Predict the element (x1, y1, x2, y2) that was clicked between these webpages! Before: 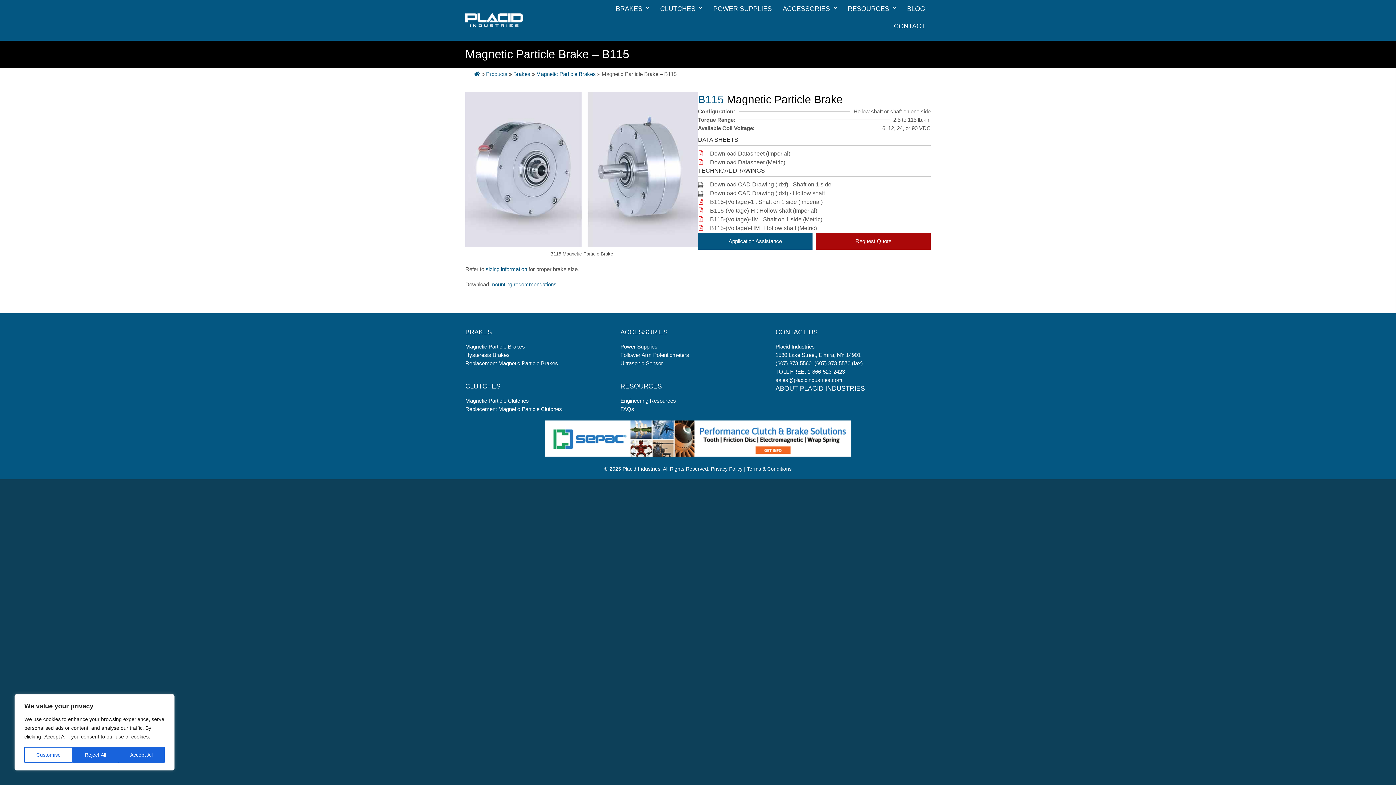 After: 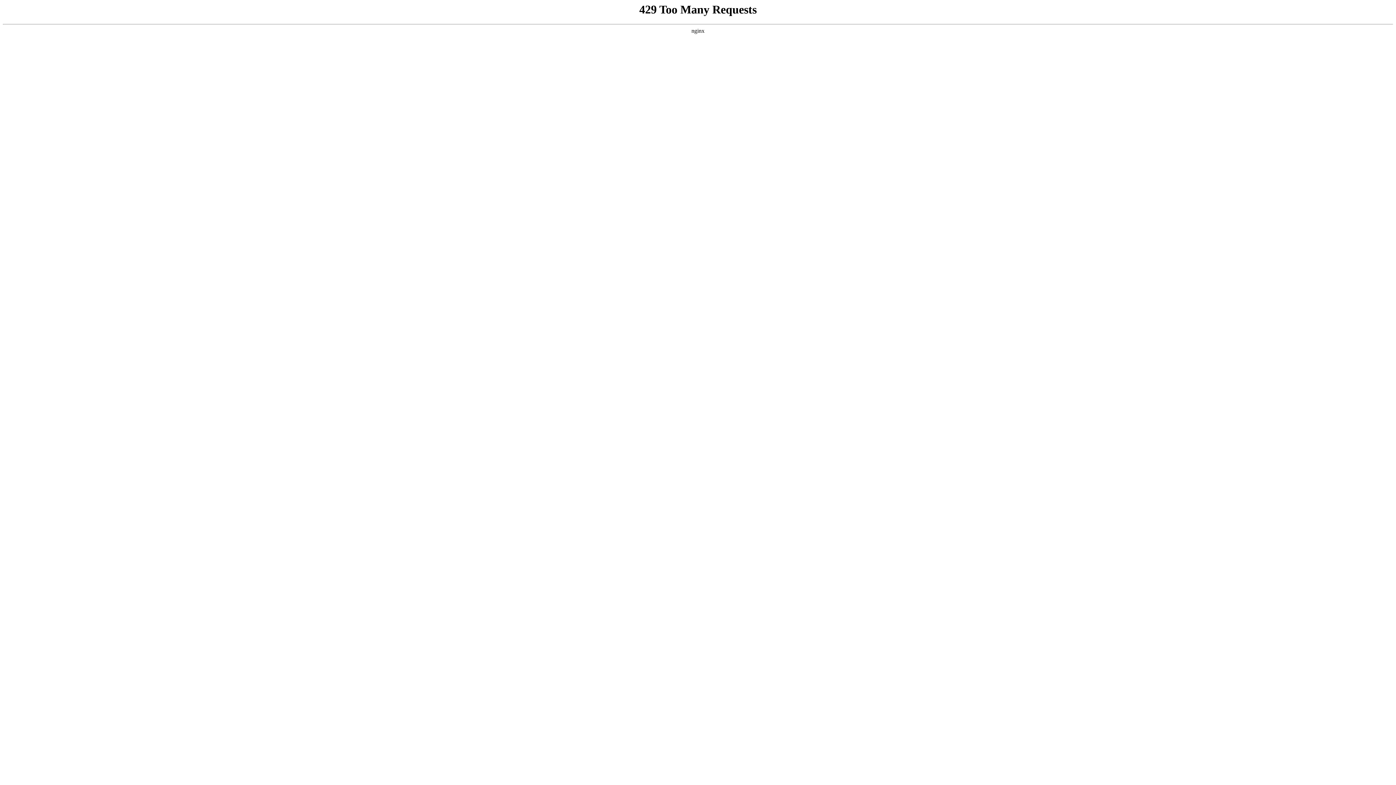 Action: bbox: (465, 351, 509, 358) label: Hysteresis Brakes